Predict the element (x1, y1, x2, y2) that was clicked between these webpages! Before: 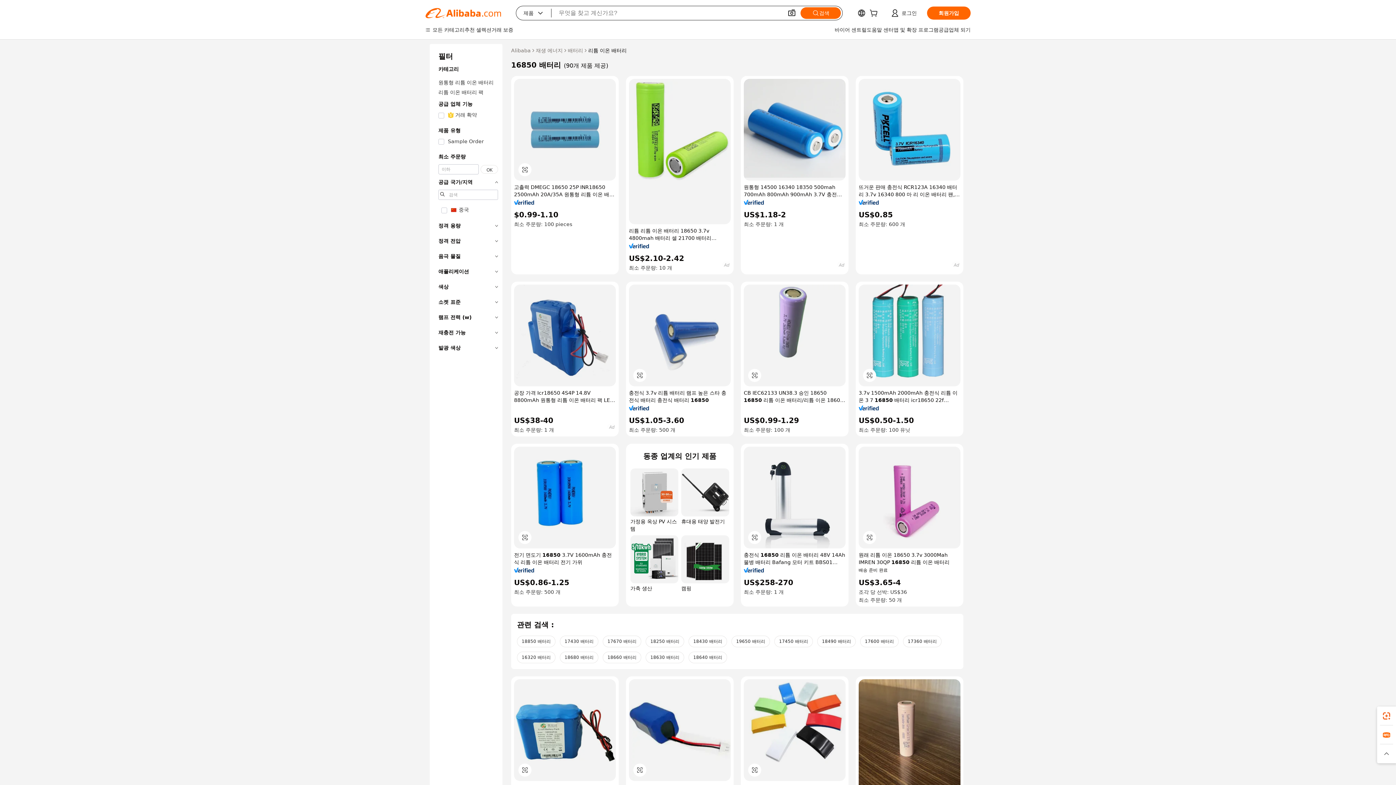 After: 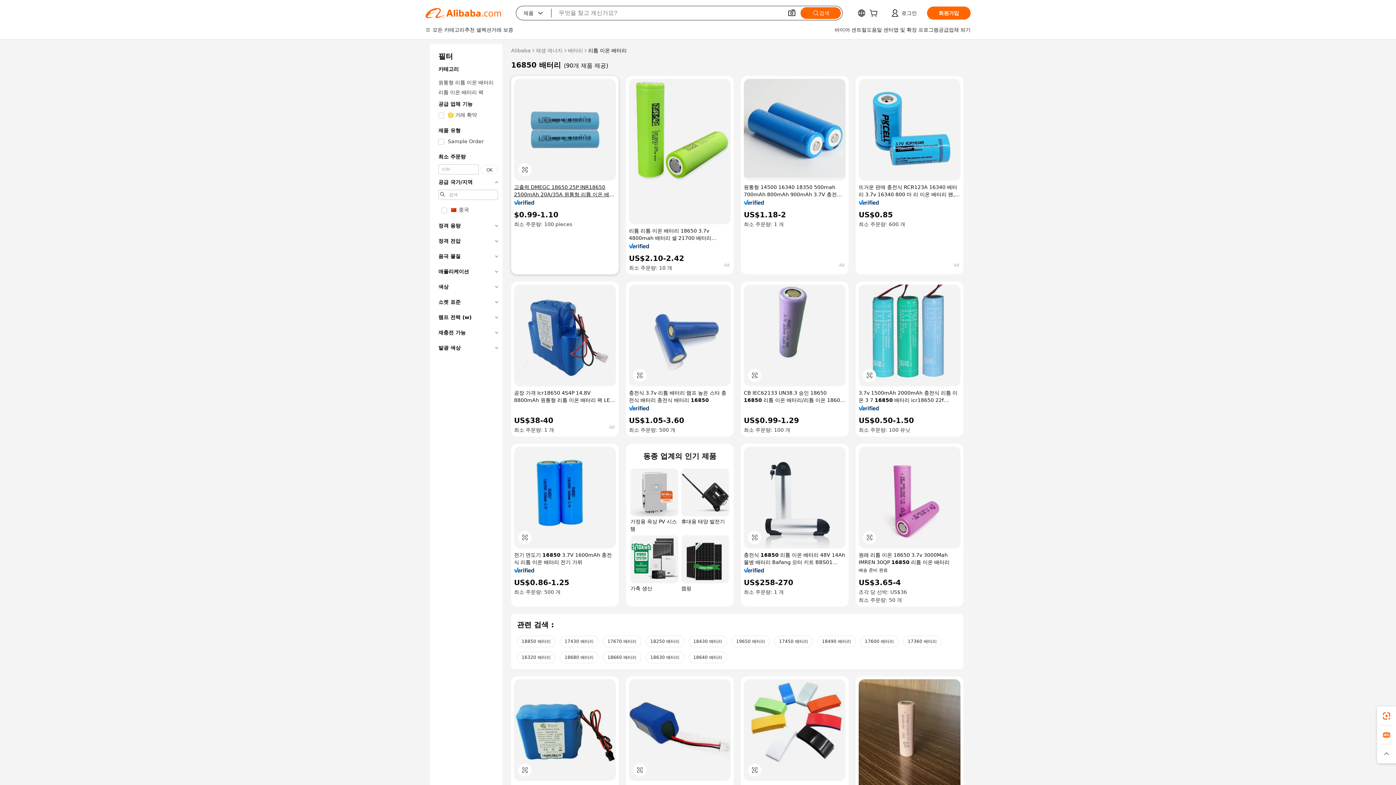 Action: label: 고출력 DMEGC 18650 25P INR18650 2500mAh 20A/35A 원통형 리튬 이온 배터리 bbox: (514, 183, 616, 198)